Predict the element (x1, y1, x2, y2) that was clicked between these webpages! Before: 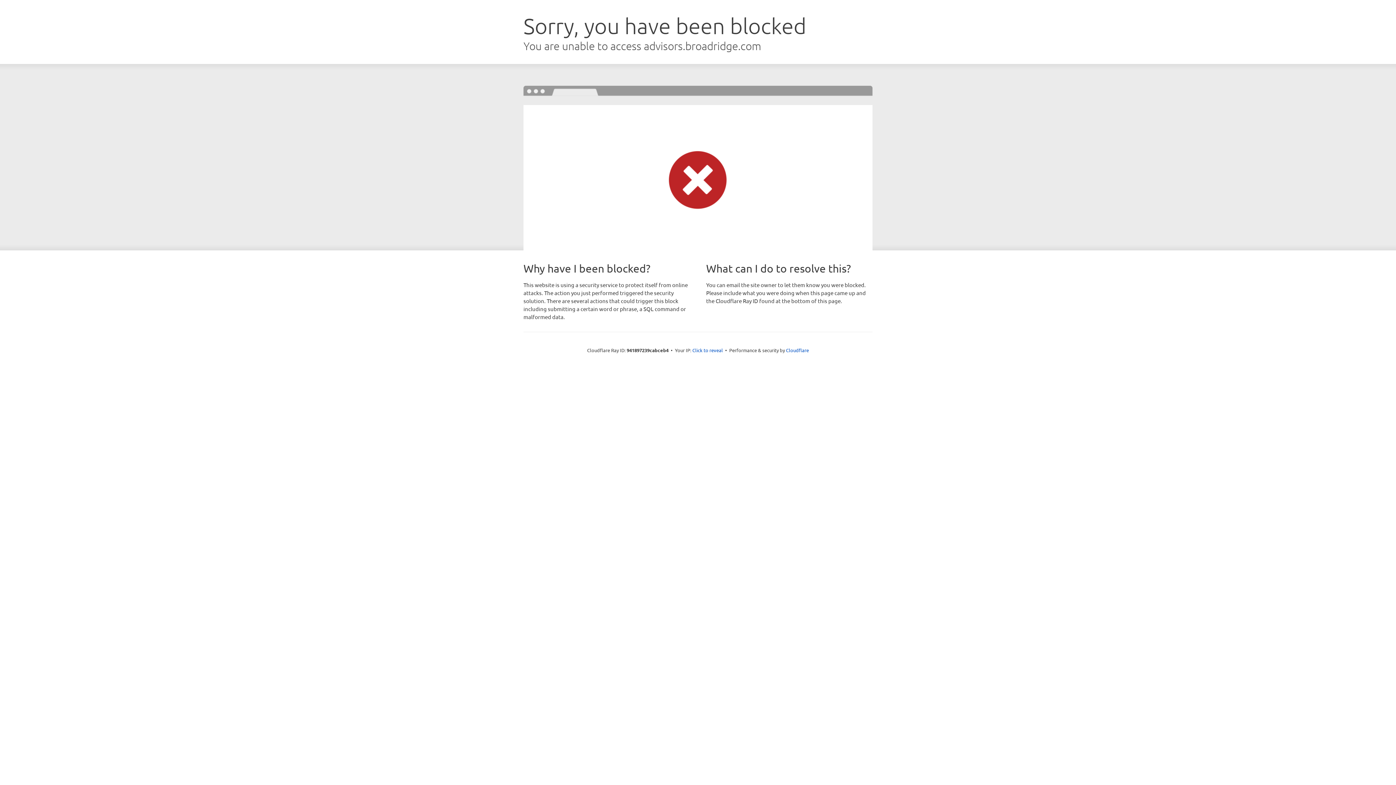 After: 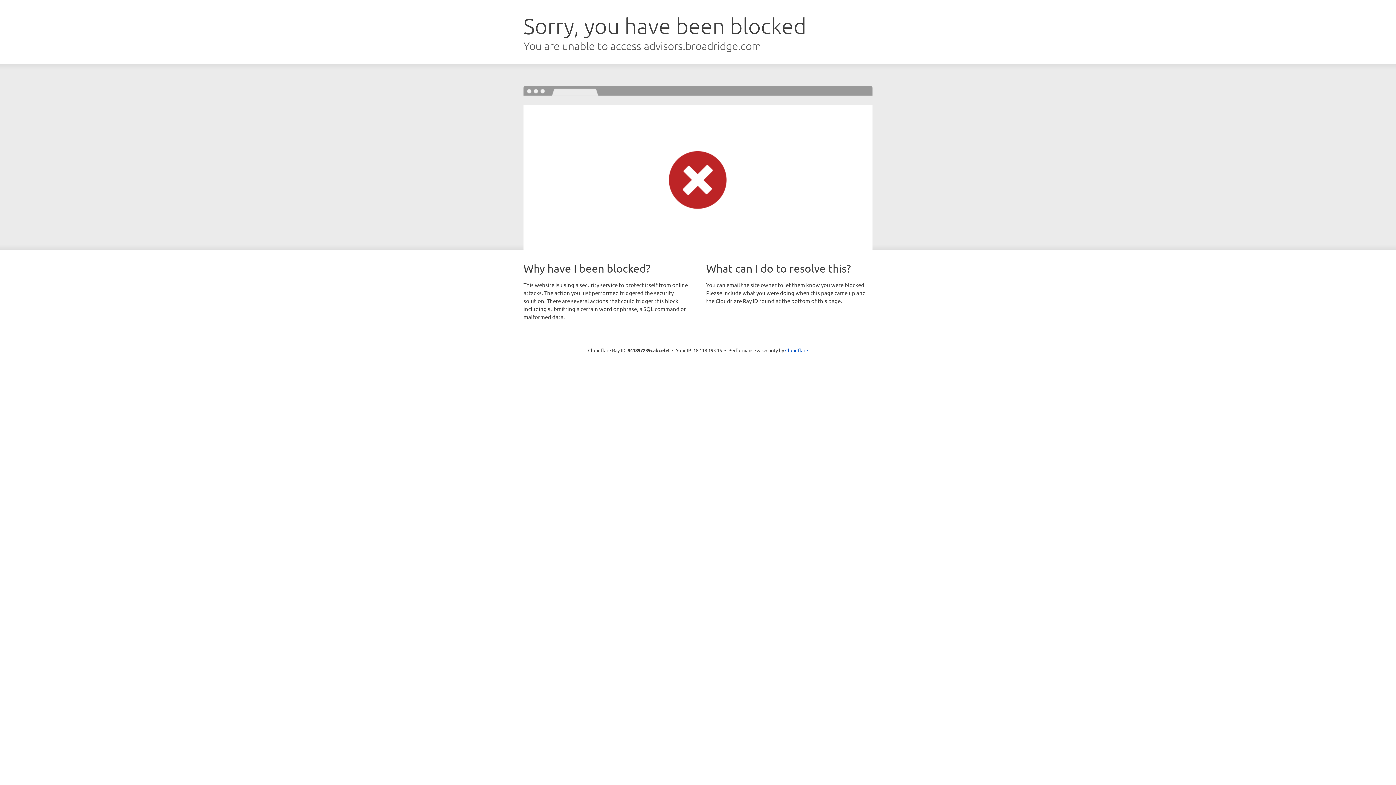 Action: label: Click to reveal bbox: (692, 346, 723, 353)